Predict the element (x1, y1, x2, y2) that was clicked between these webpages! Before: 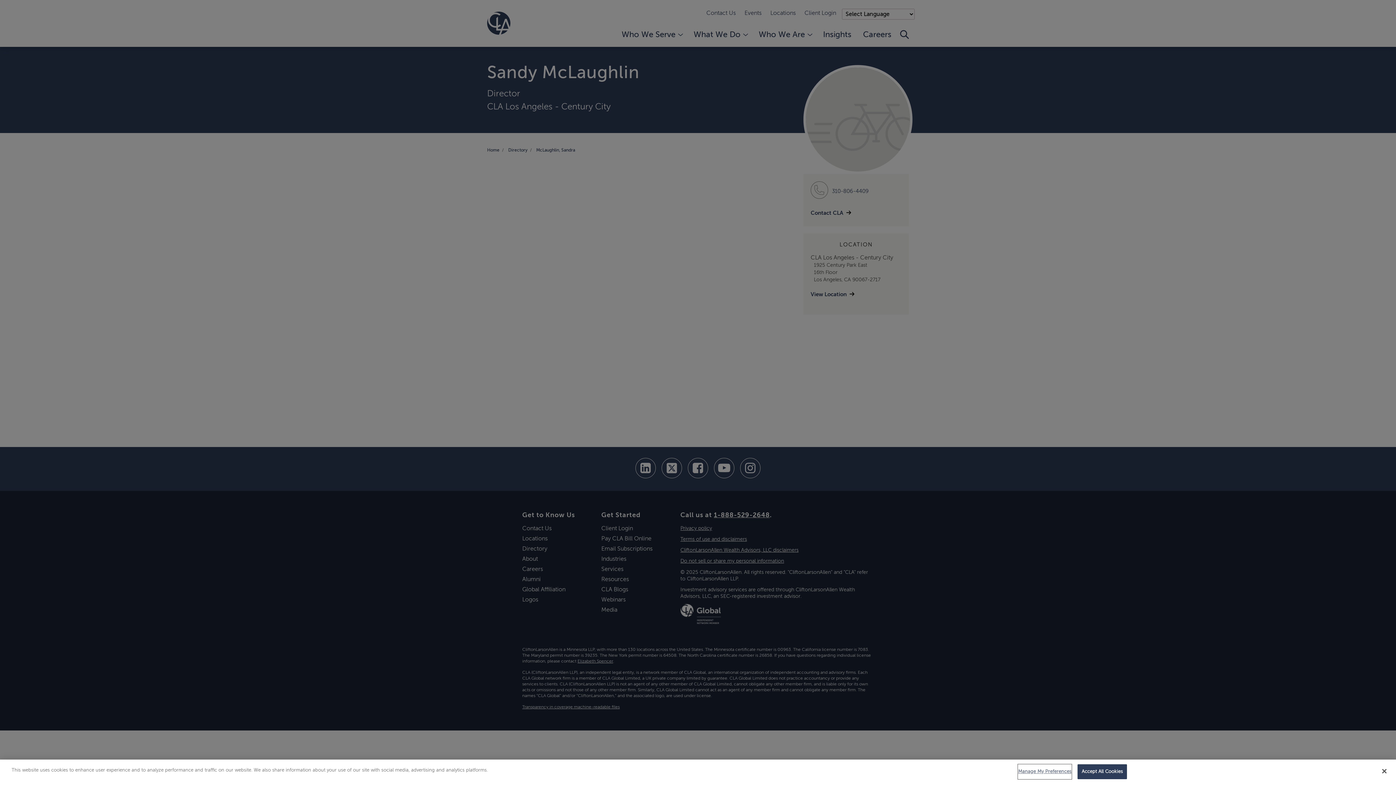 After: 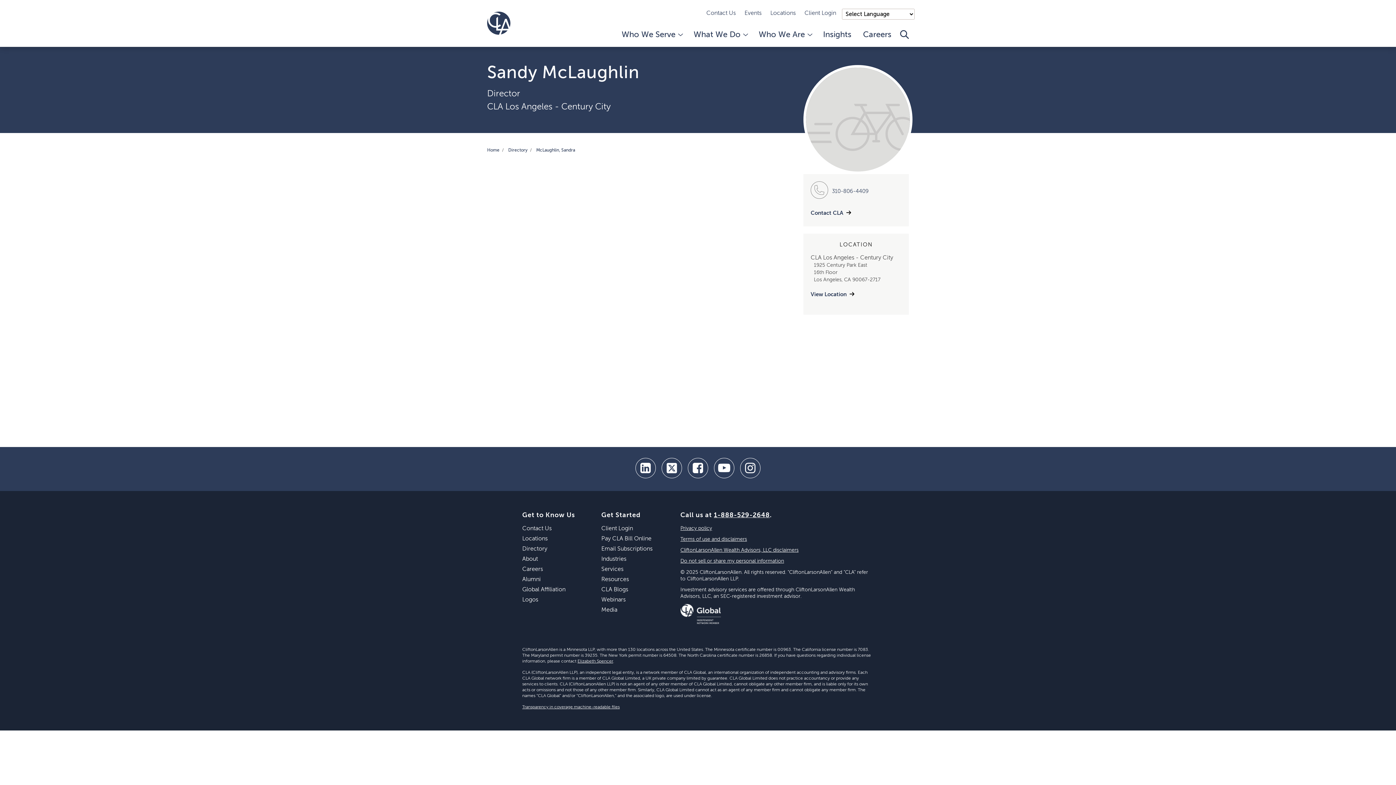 Action: bbox: (1376, 763, 1392, 779) label: Close